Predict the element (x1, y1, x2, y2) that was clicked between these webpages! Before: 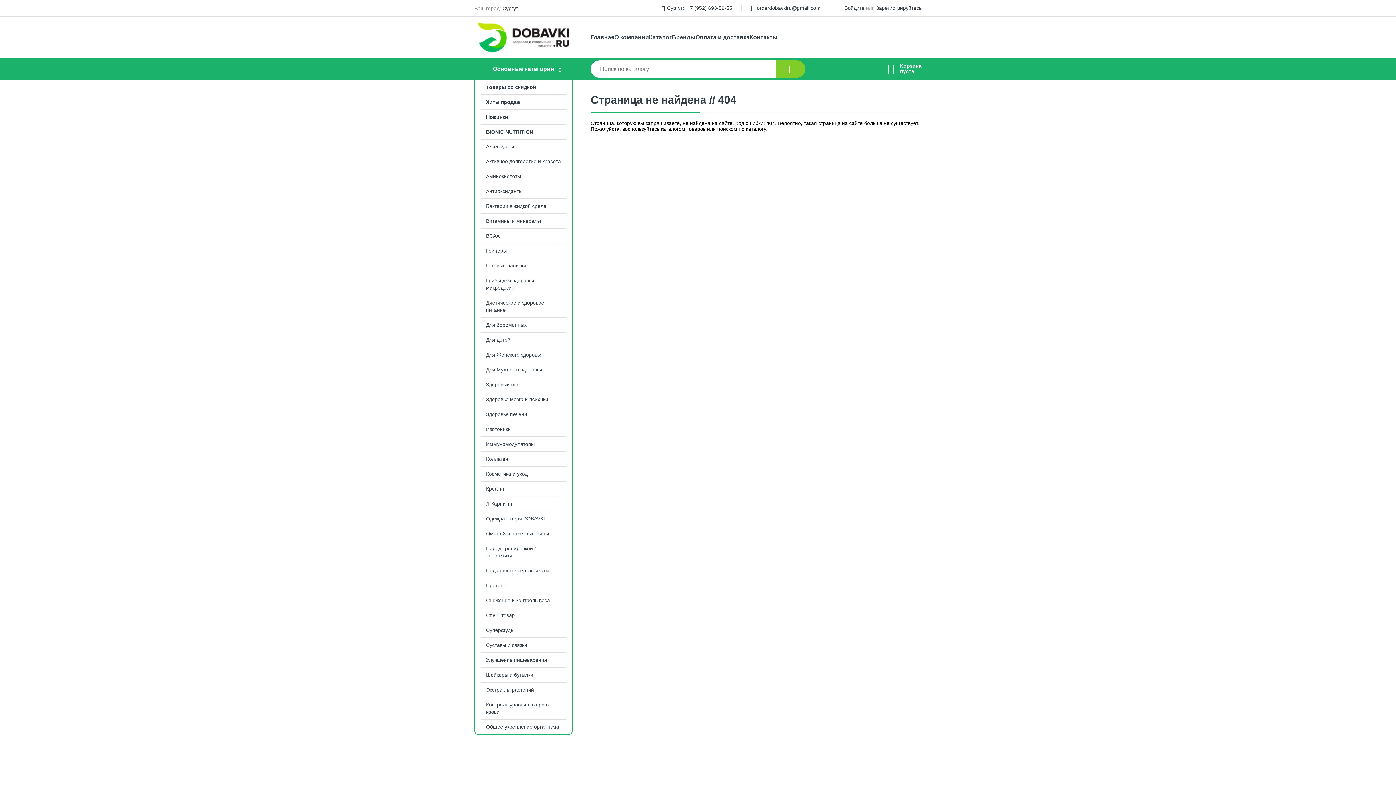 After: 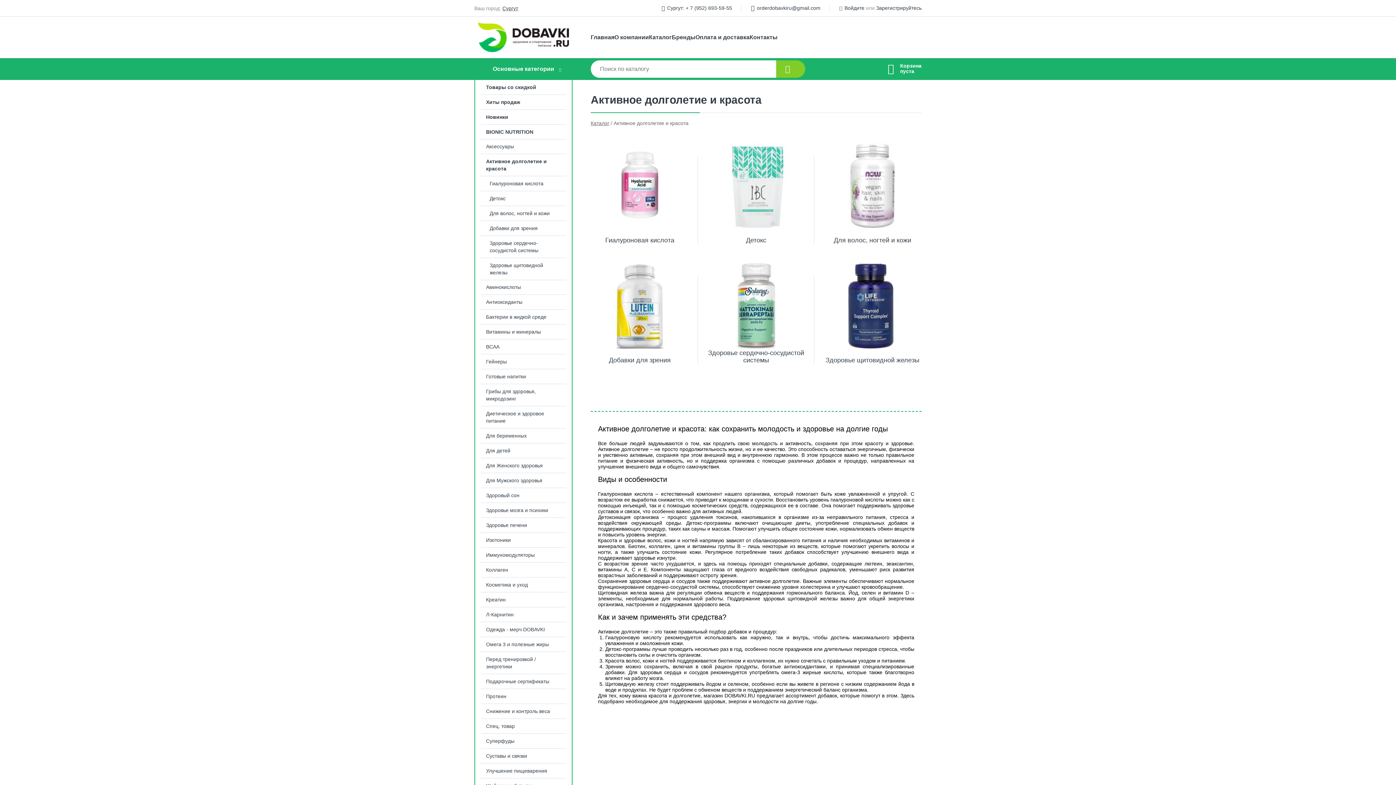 Action: bbox: (475, 154, 572, 168) label: Активное долголетие и красота